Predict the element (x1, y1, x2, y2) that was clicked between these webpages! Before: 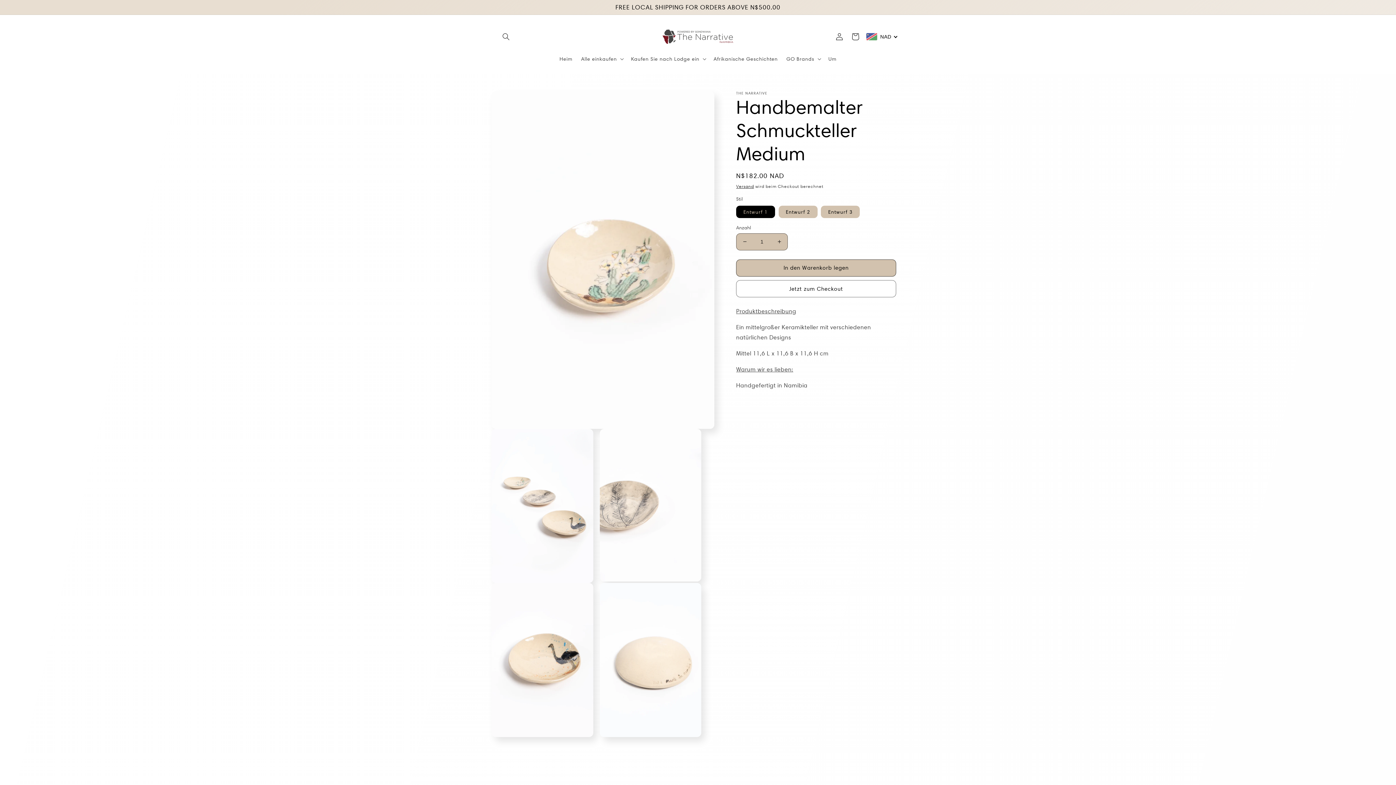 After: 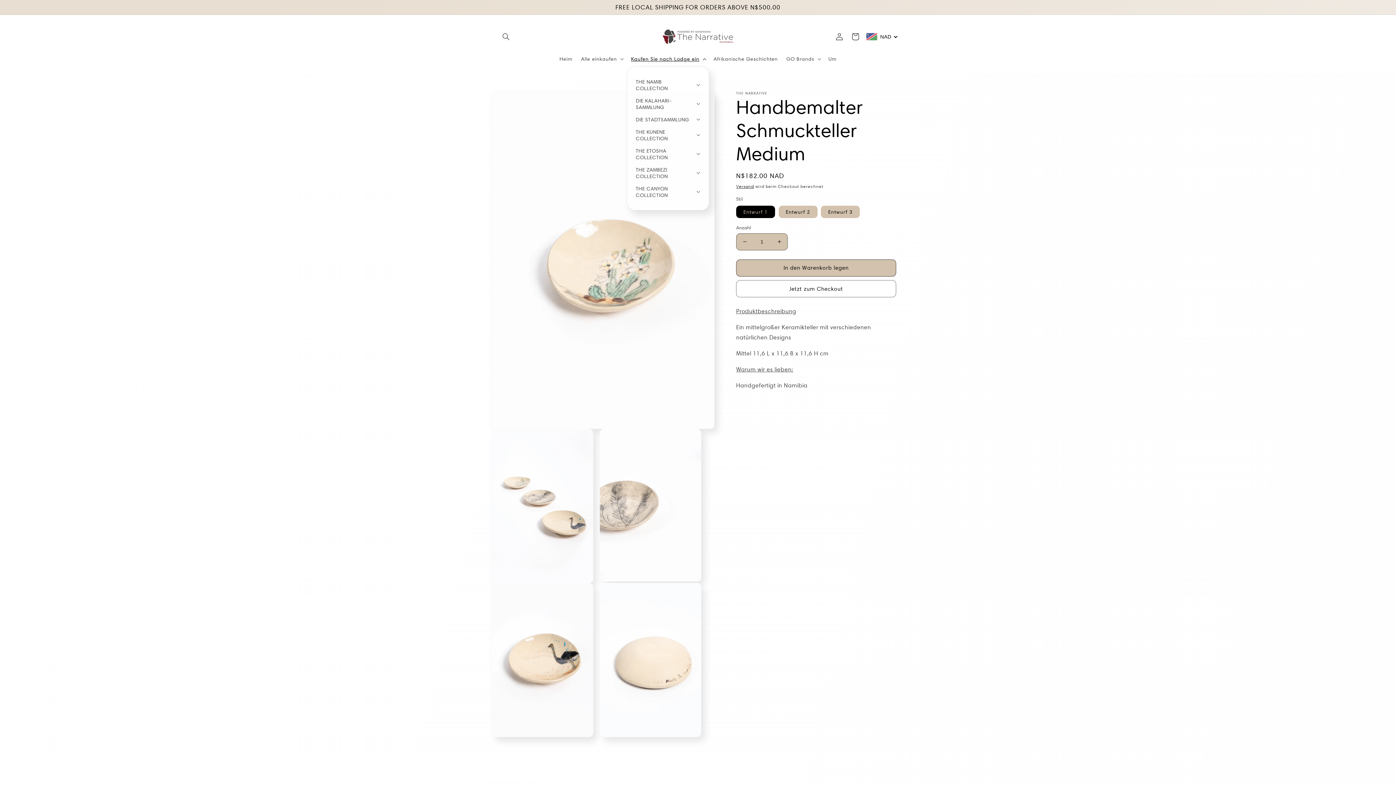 Action: label: Kaufen Sie nach Lodge ein bbox: (626, 51, 709, 66)